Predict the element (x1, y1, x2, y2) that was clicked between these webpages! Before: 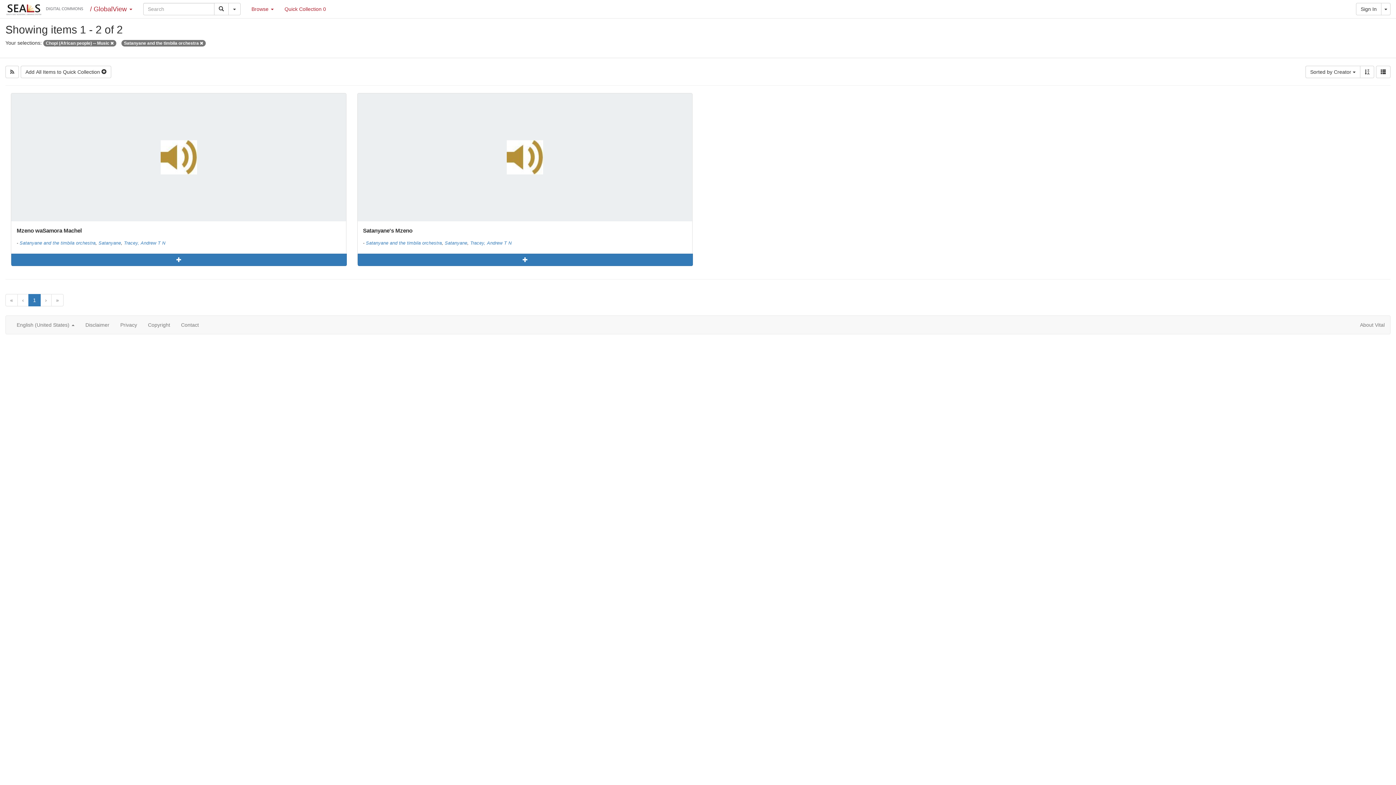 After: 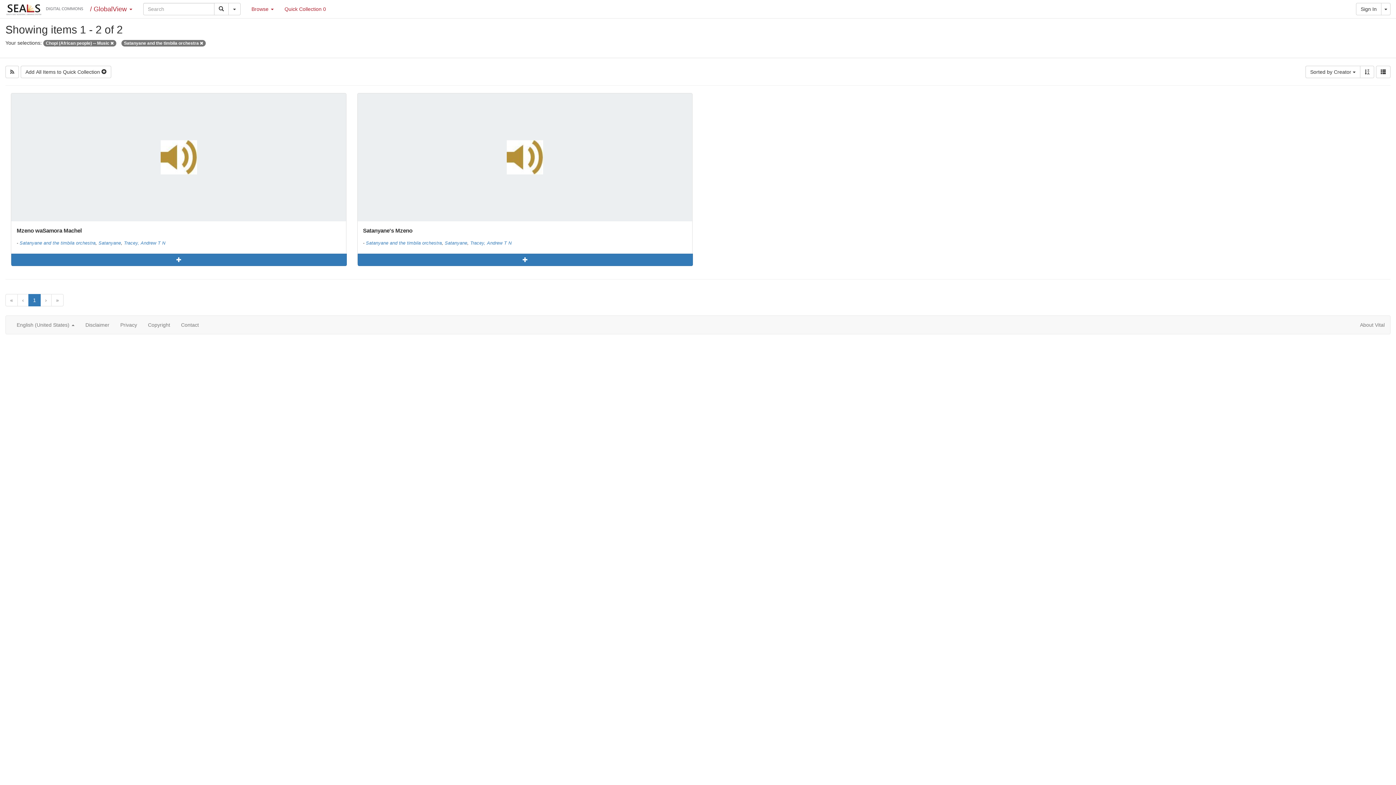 Action: bbox: (28, 294, 40, 306) label: 1